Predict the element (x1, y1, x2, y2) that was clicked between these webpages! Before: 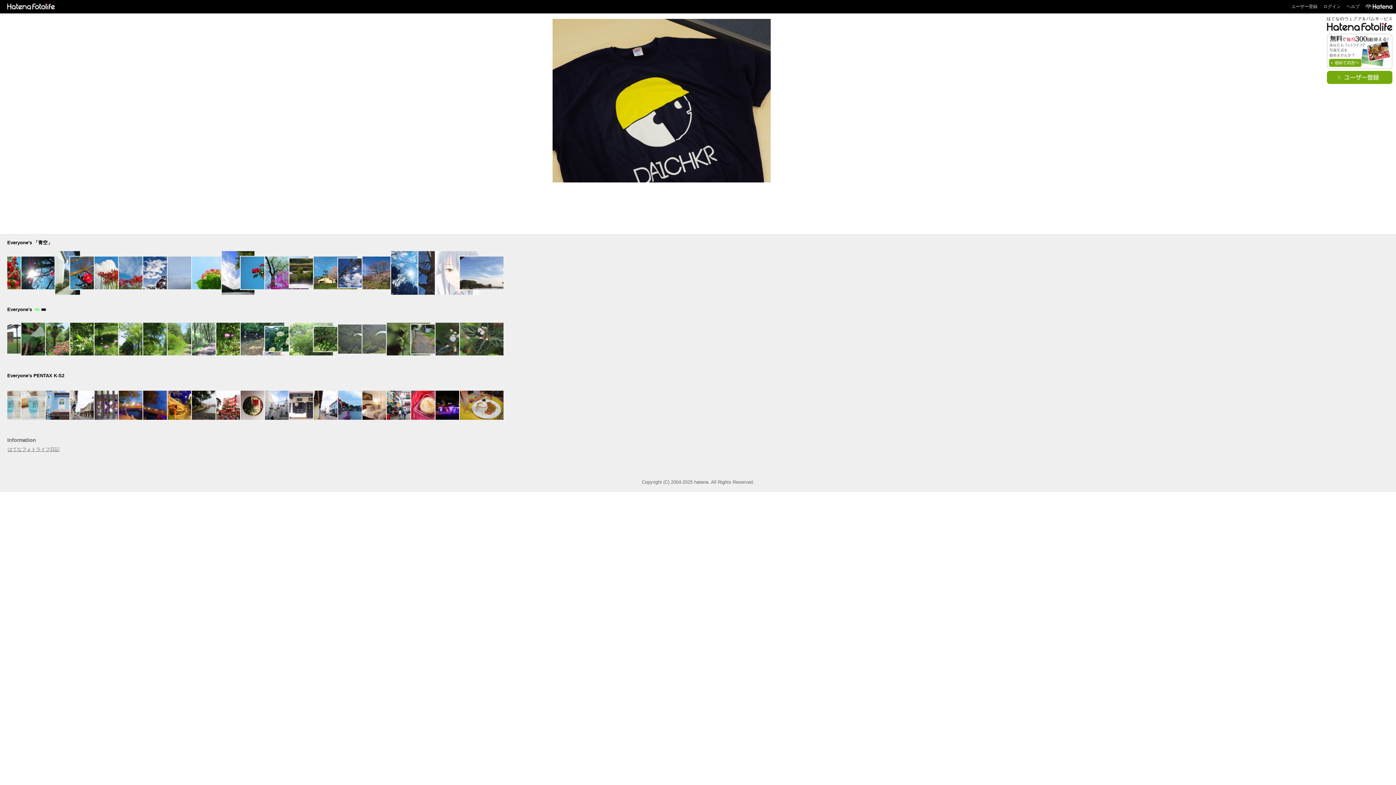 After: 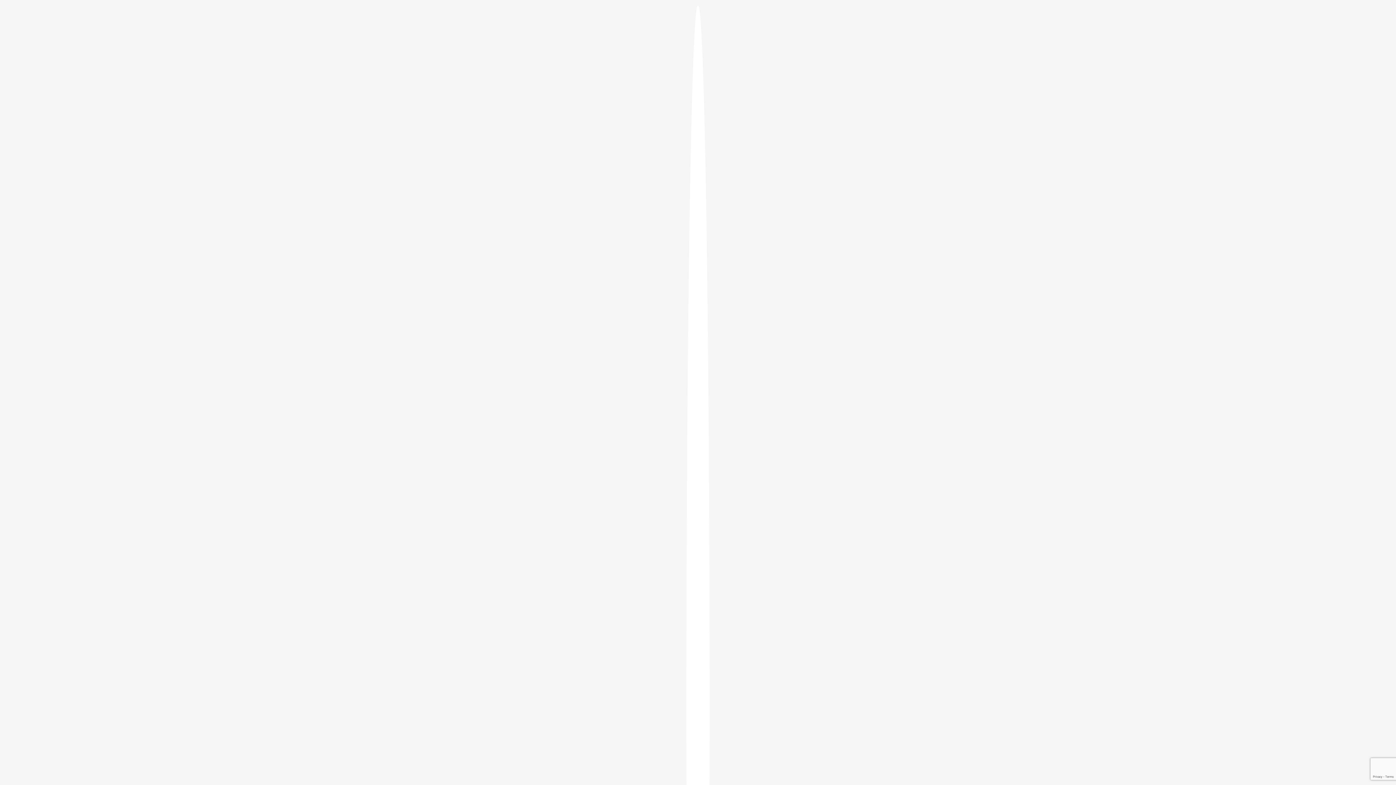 Action: bbox: (1291, 4, 1317, 9) label: ユーザー登録